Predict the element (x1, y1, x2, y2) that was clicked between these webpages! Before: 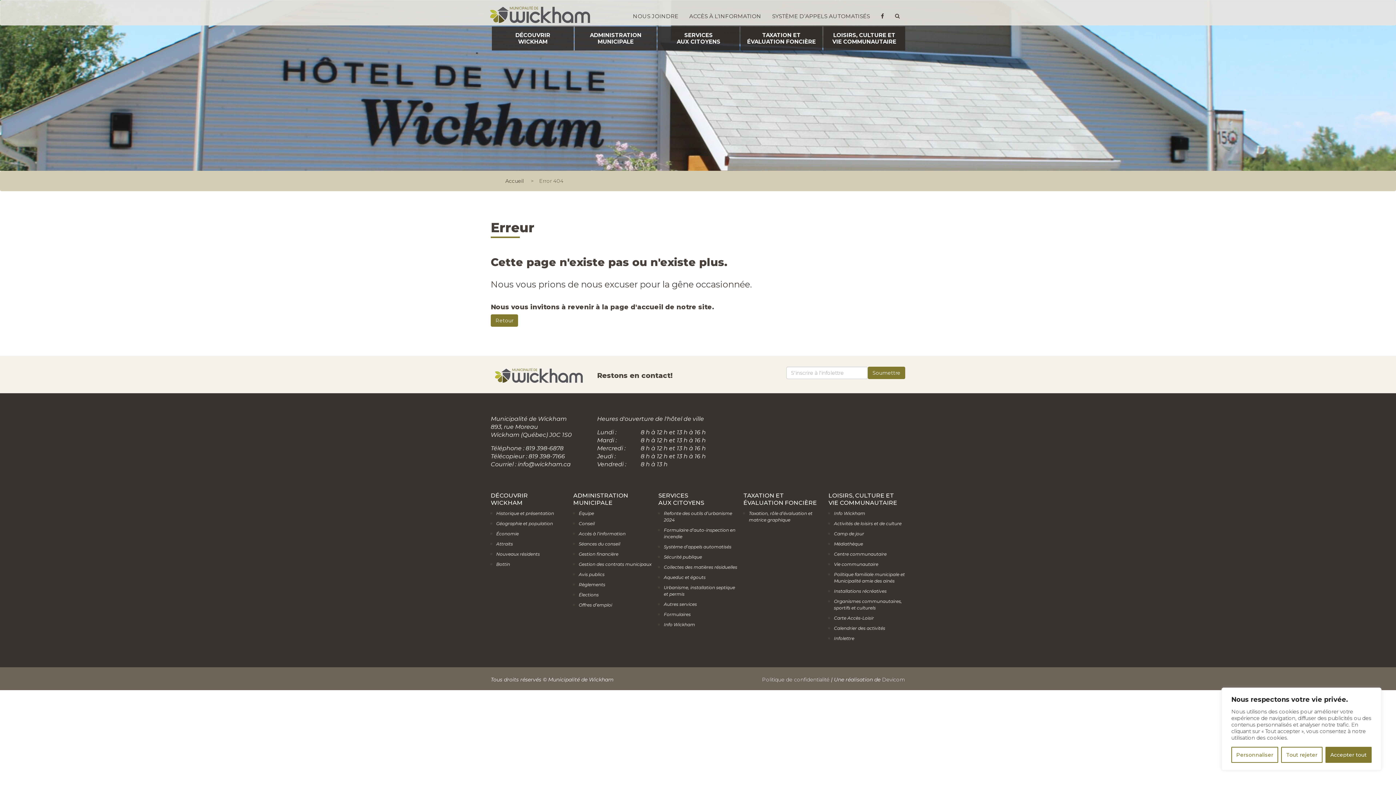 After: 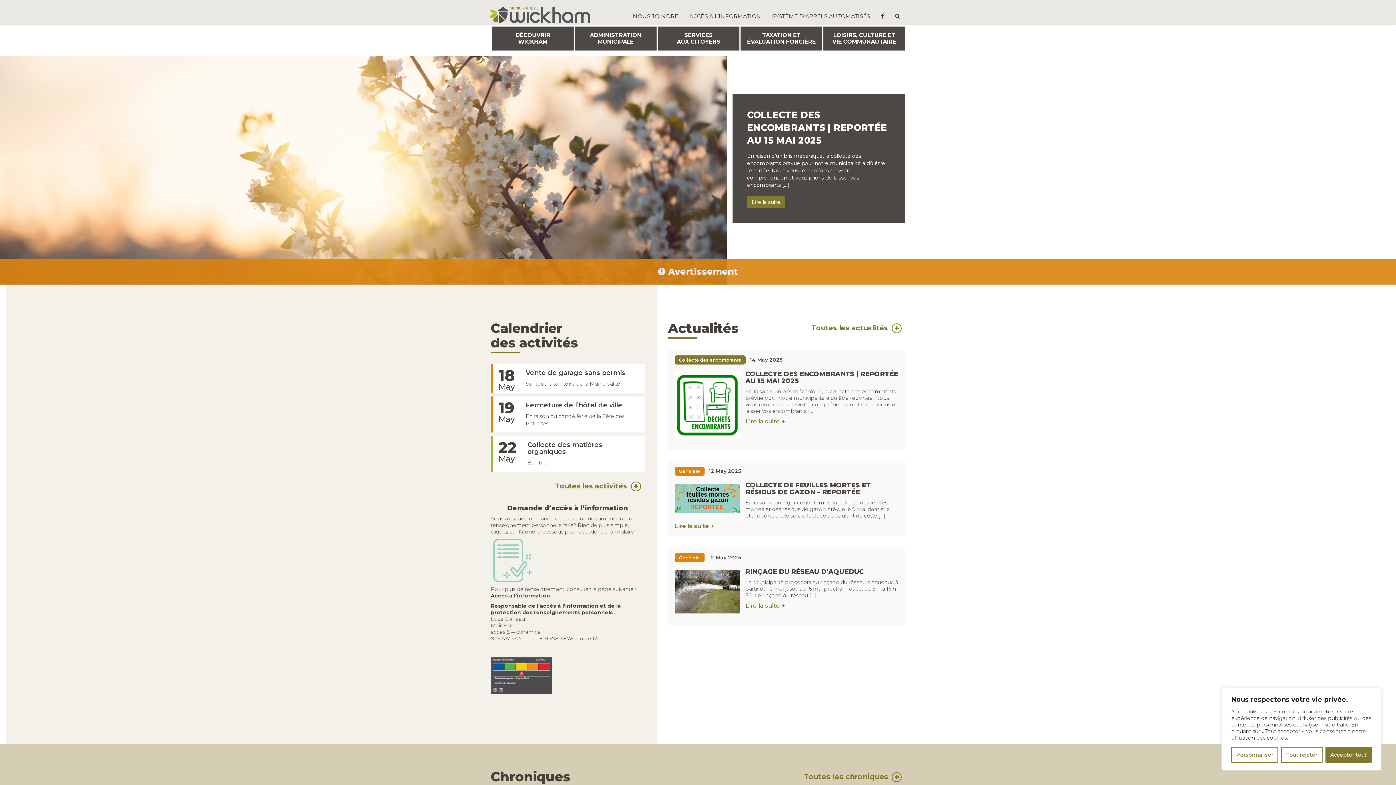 Action: label: Retour bbox: (490, 314, 518, 326)